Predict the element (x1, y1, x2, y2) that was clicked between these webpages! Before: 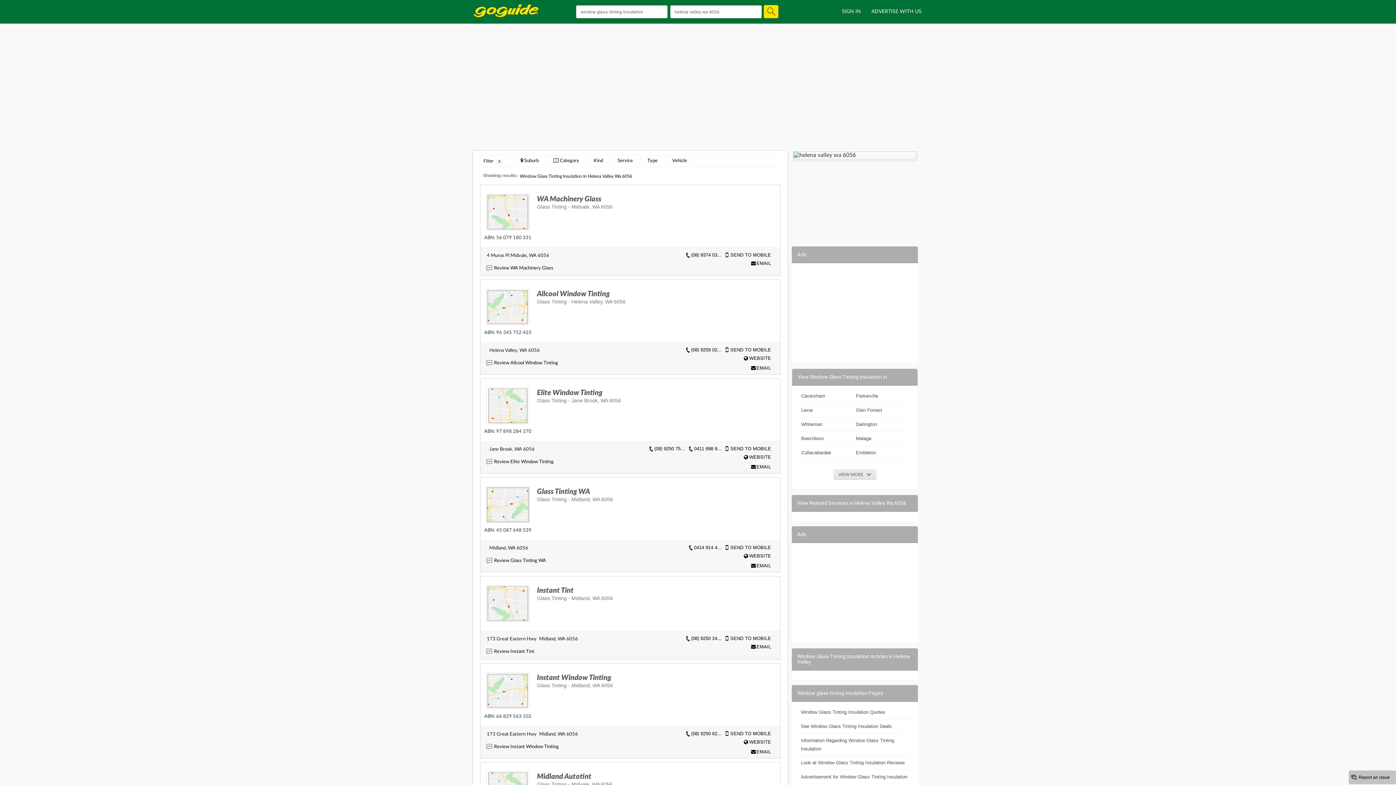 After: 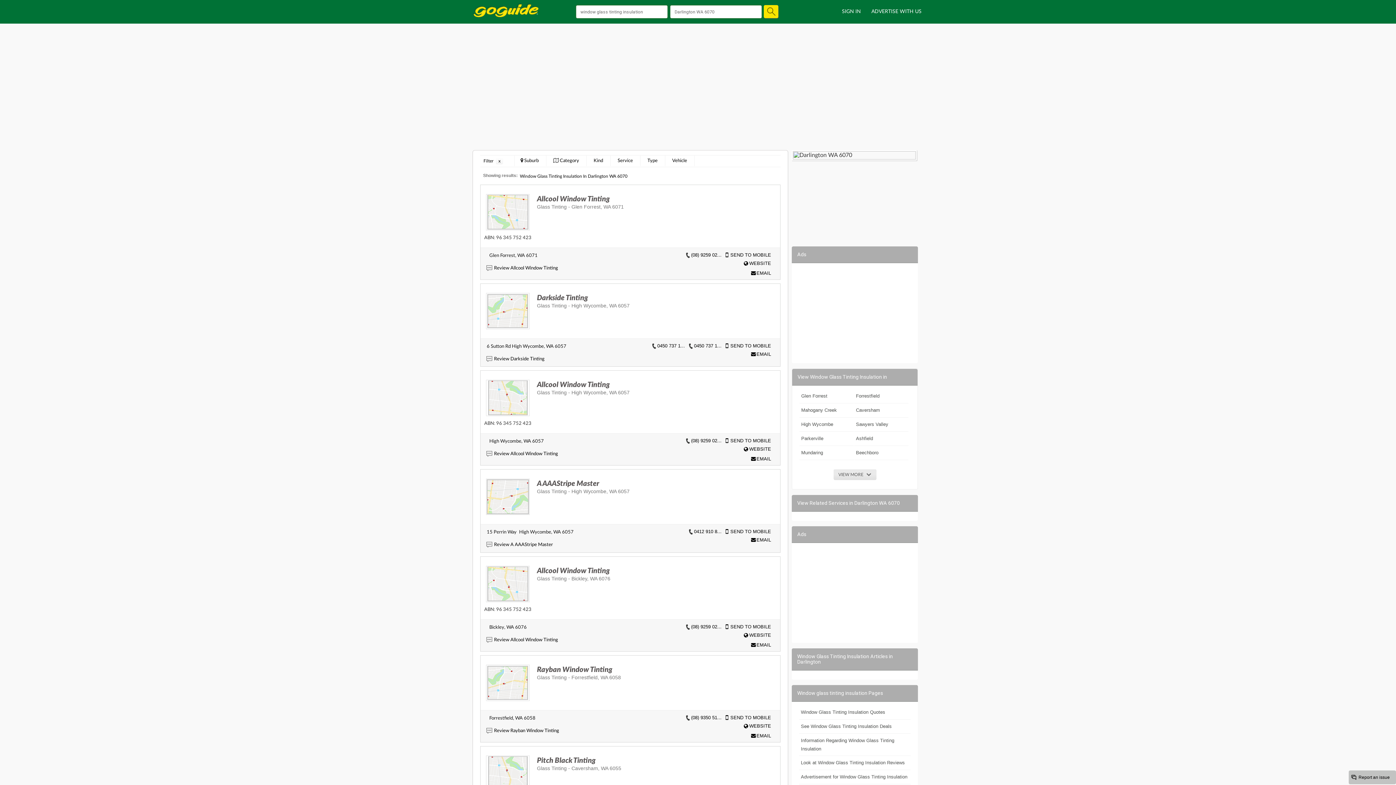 Action: label: Darlington bbox: (856, 421, 877, 427)